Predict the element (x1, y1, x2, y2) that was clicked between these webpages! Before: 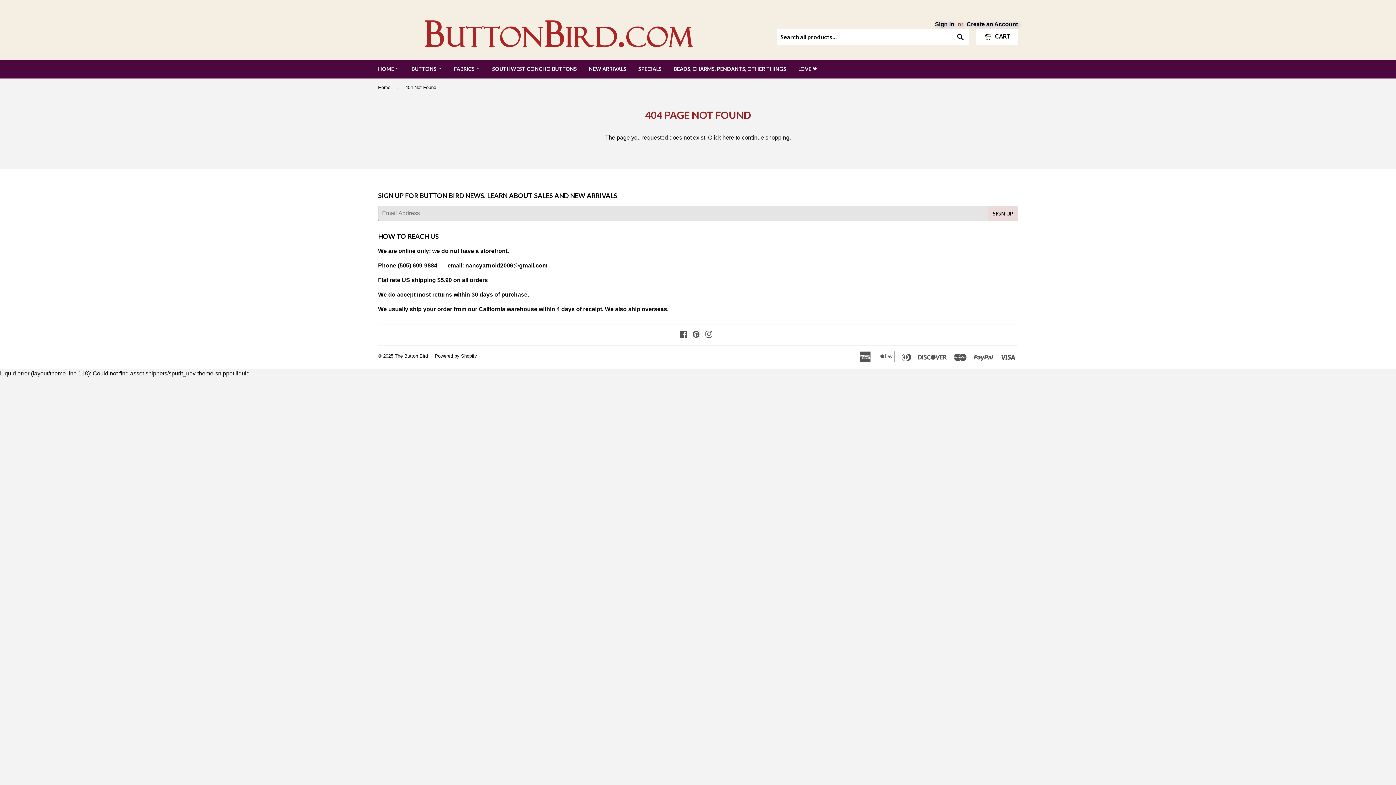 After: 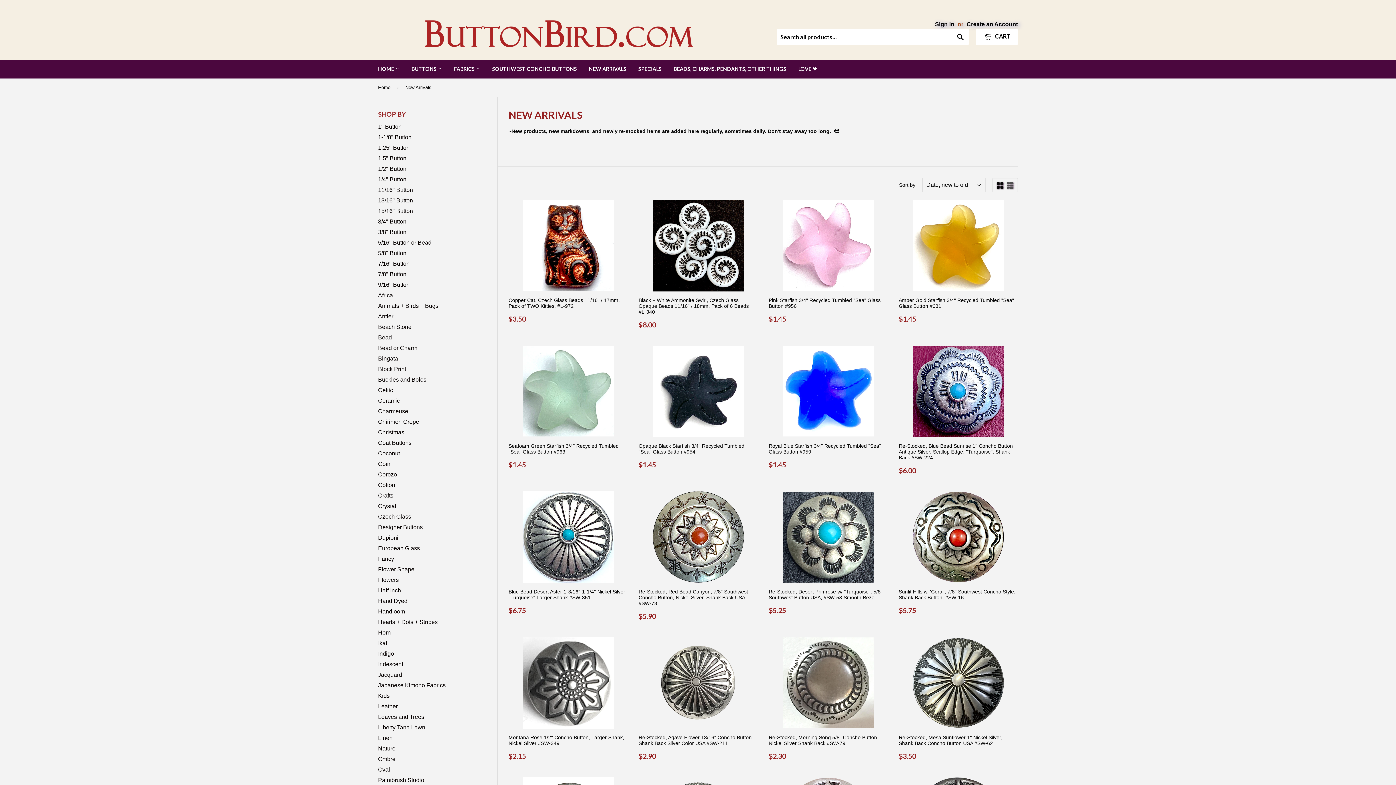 Action: label: NEW ARRIVALS bbox: (583, 59, 632, 78)